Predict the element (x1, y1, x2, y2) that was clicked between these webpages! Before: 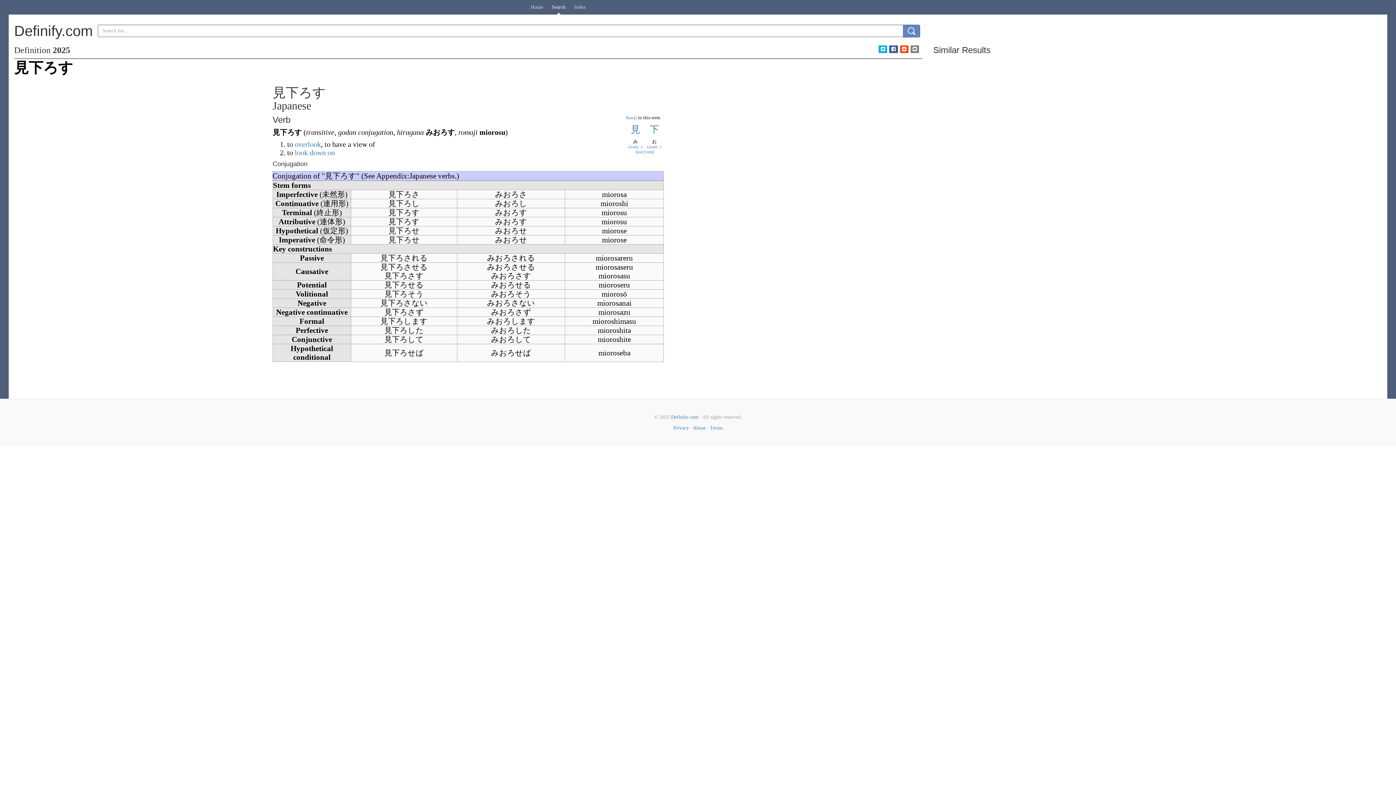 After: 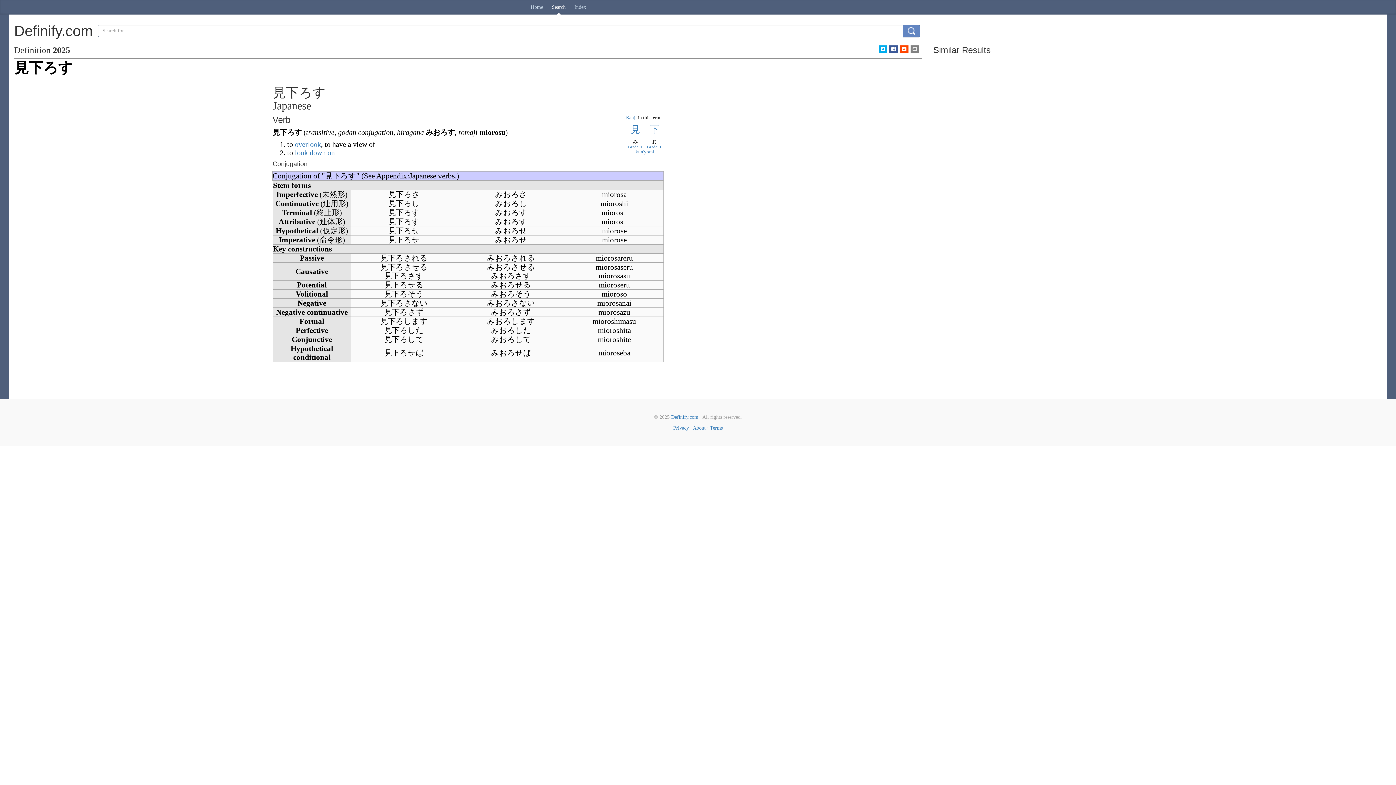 Action: bbox: (910, 45, 919, 53)